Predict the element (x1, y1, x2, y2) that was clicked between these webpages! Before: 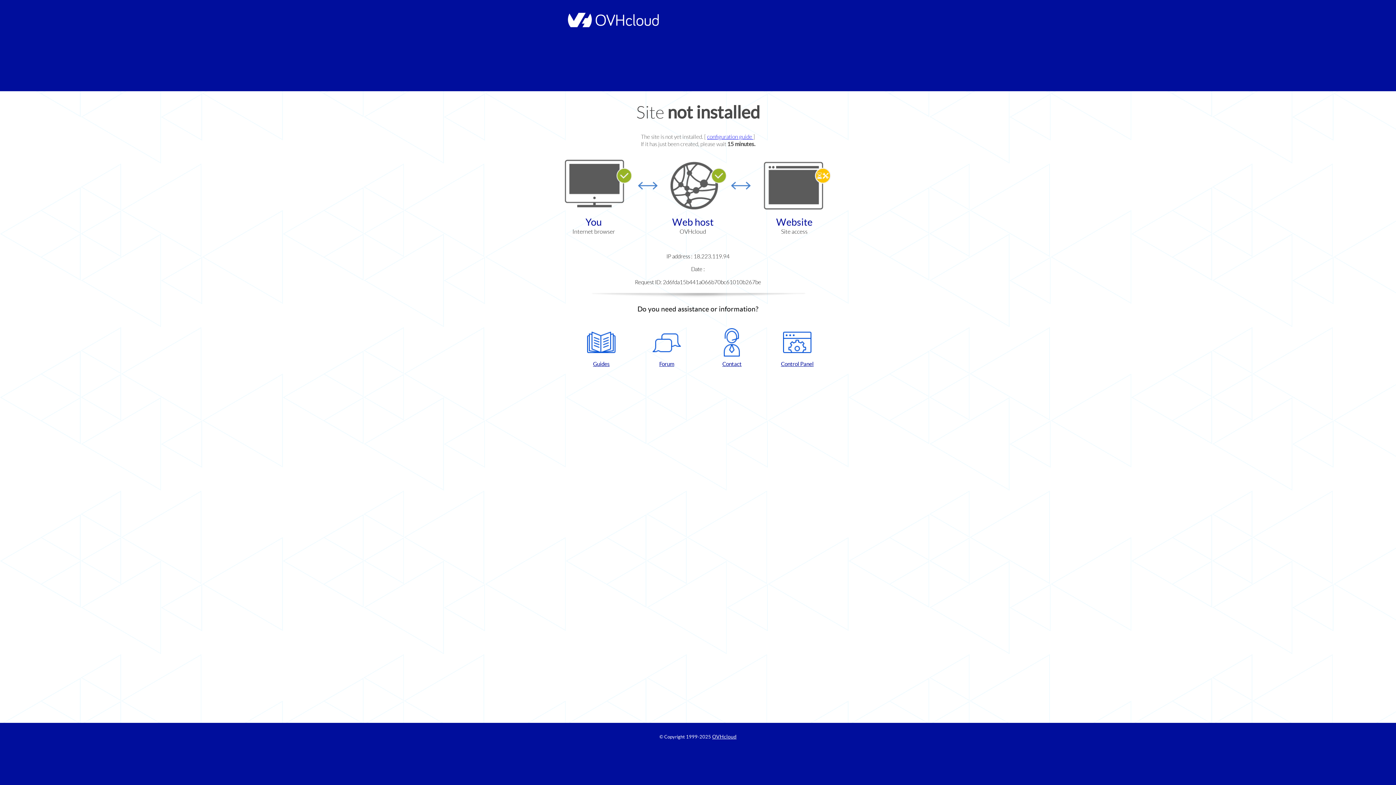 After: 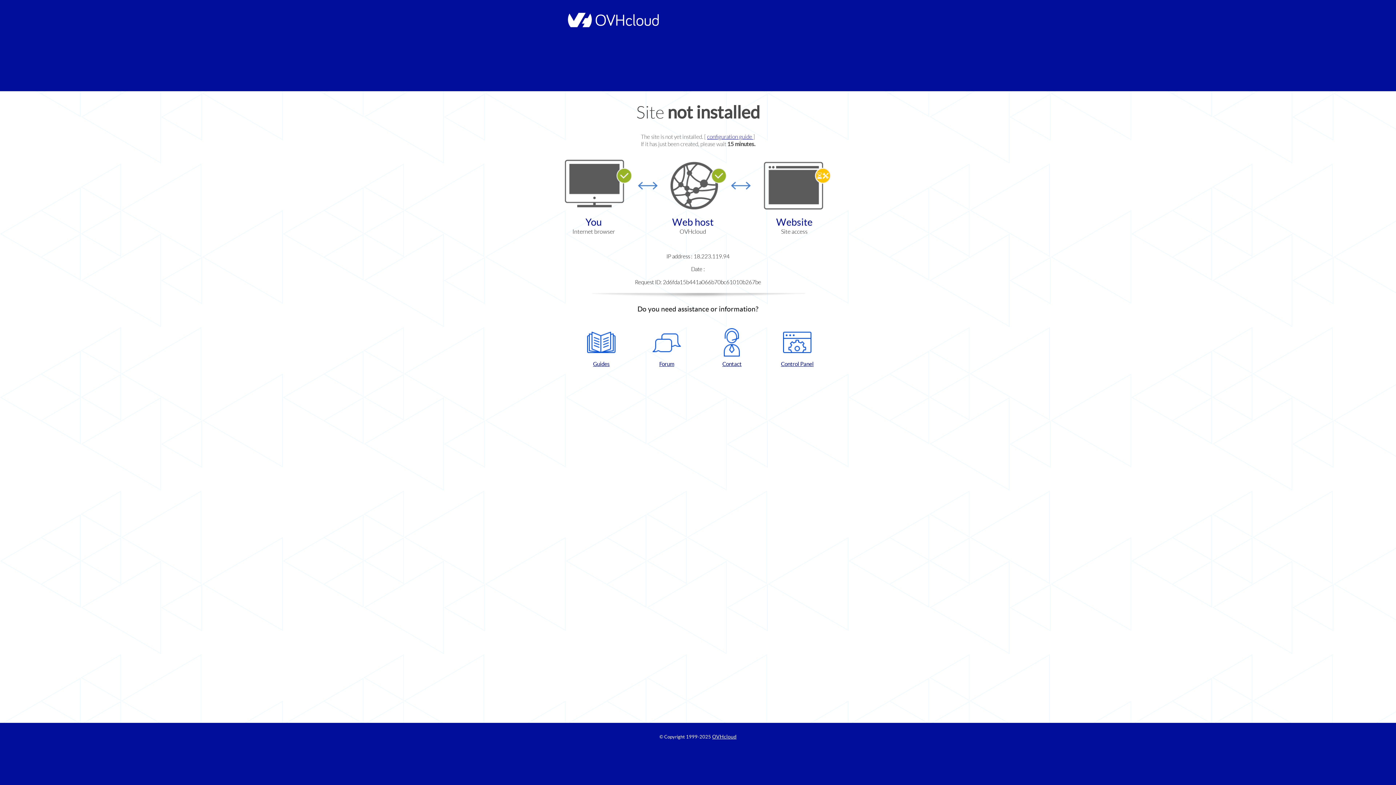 Action: label: Control Panel bbox: (768, 328, 826, 367)